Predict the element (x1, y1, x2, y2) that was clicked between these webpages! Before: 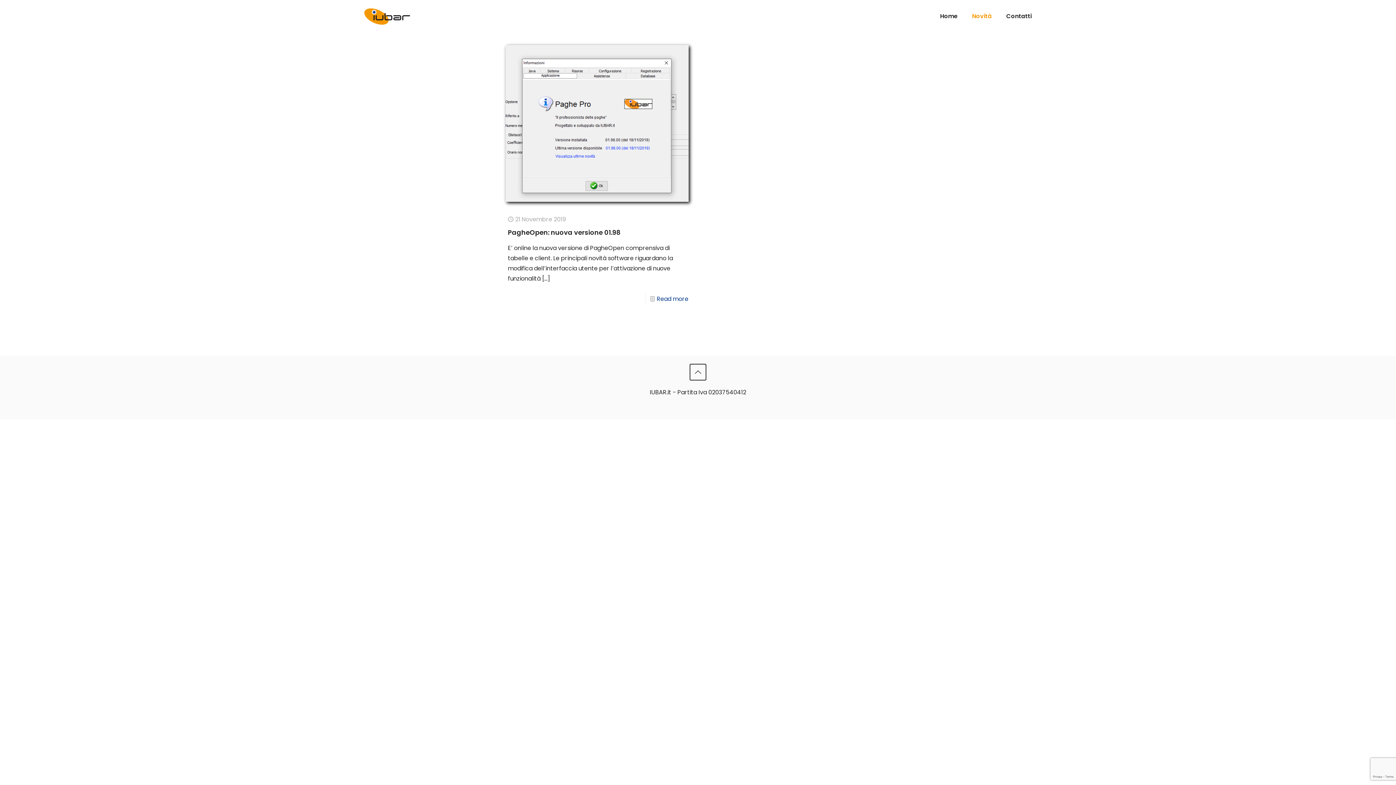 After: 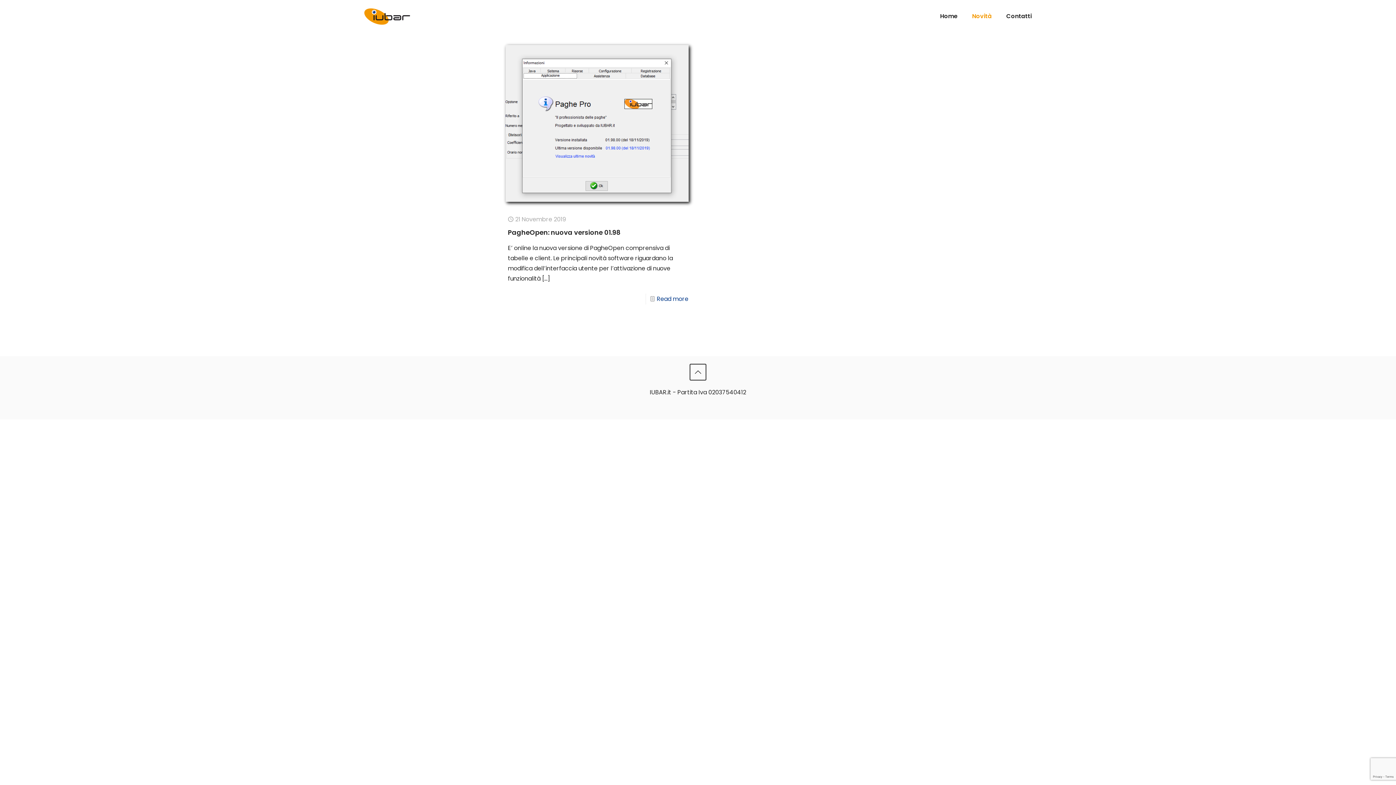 Action: label: Back to top icon bbox: (689, 363, 706, 380)